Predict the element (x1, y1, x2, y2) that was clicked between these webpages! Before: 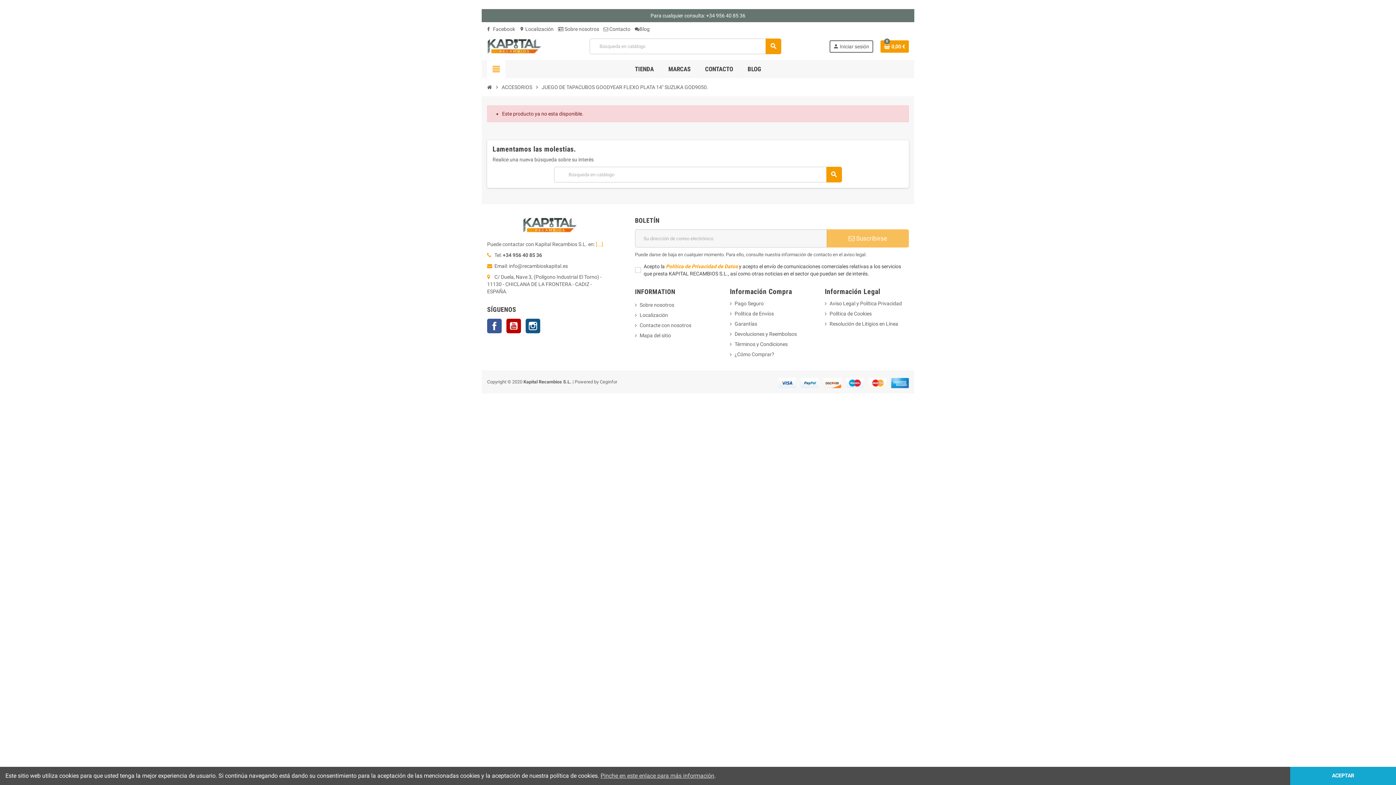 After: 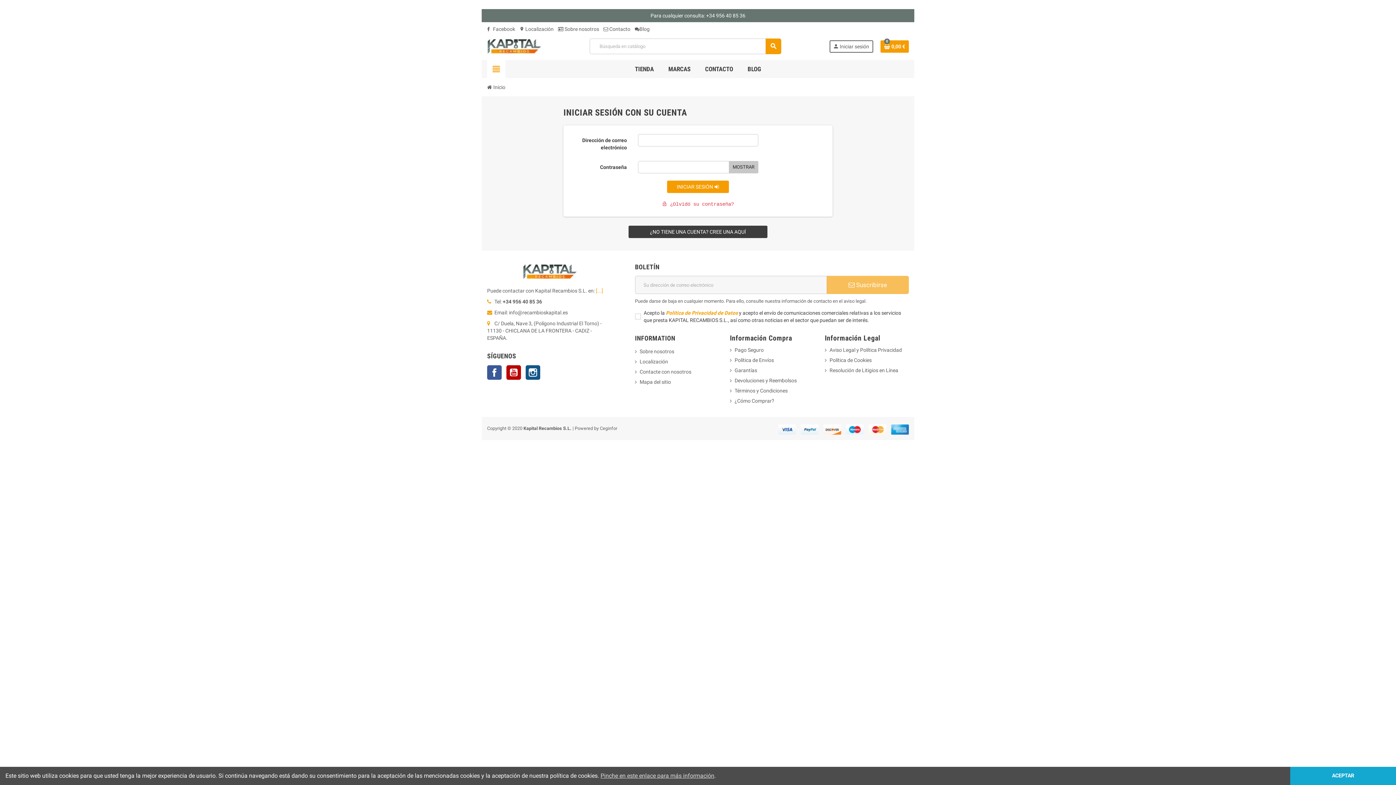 Action: bbox: (830, 40, 872, 51) label: person
Iniciar sesión